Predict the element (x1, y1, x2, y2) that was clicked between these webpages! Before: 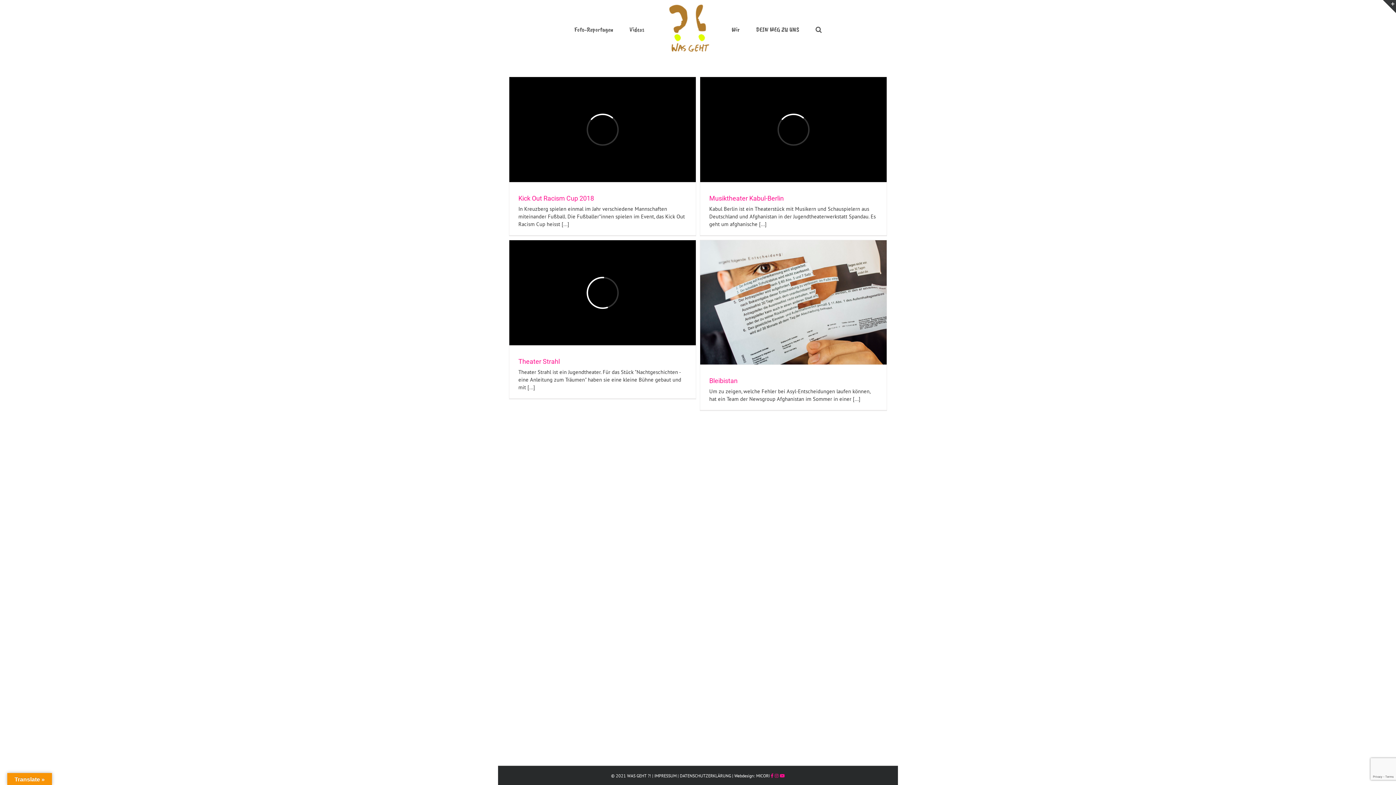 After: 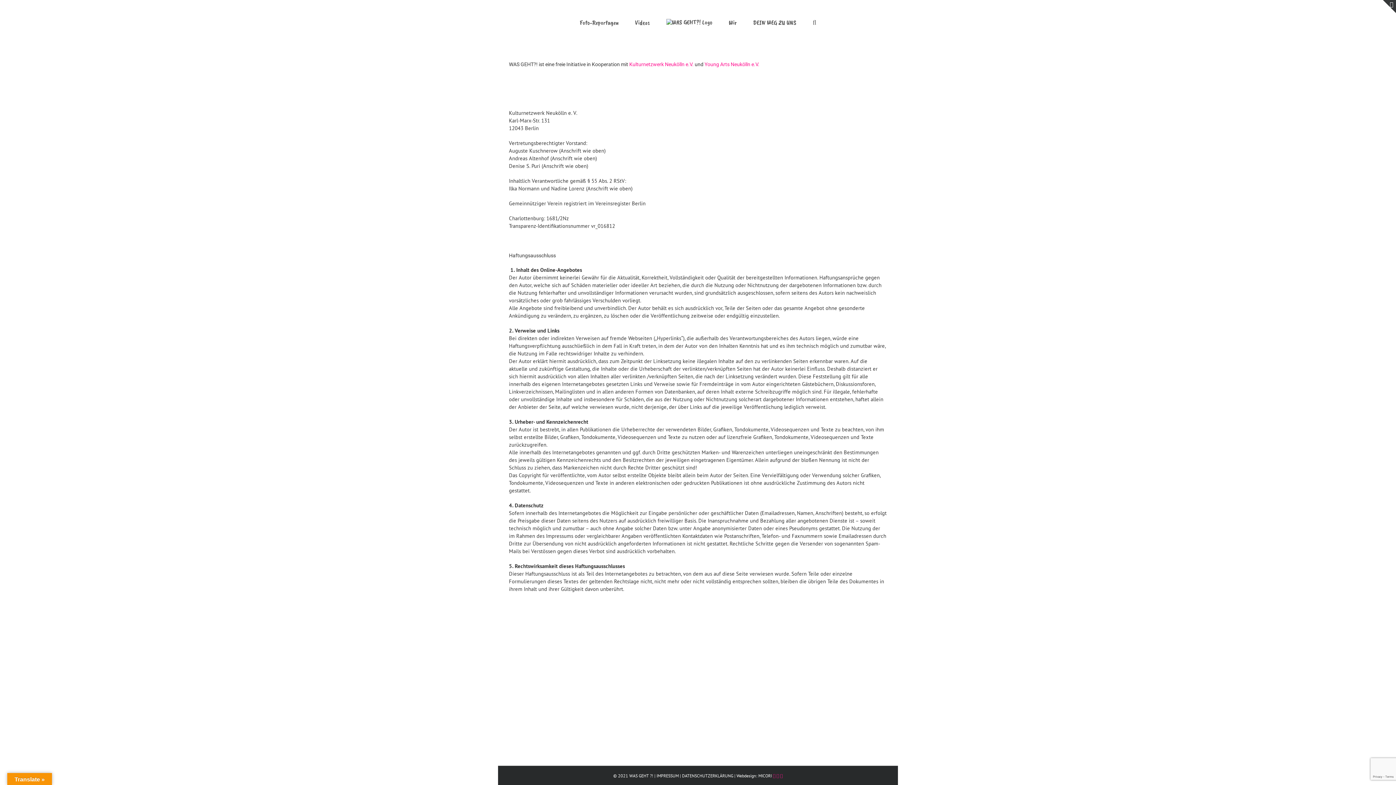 Action: label: IMPRESSUM bbox: (654, 773, 676, 778)